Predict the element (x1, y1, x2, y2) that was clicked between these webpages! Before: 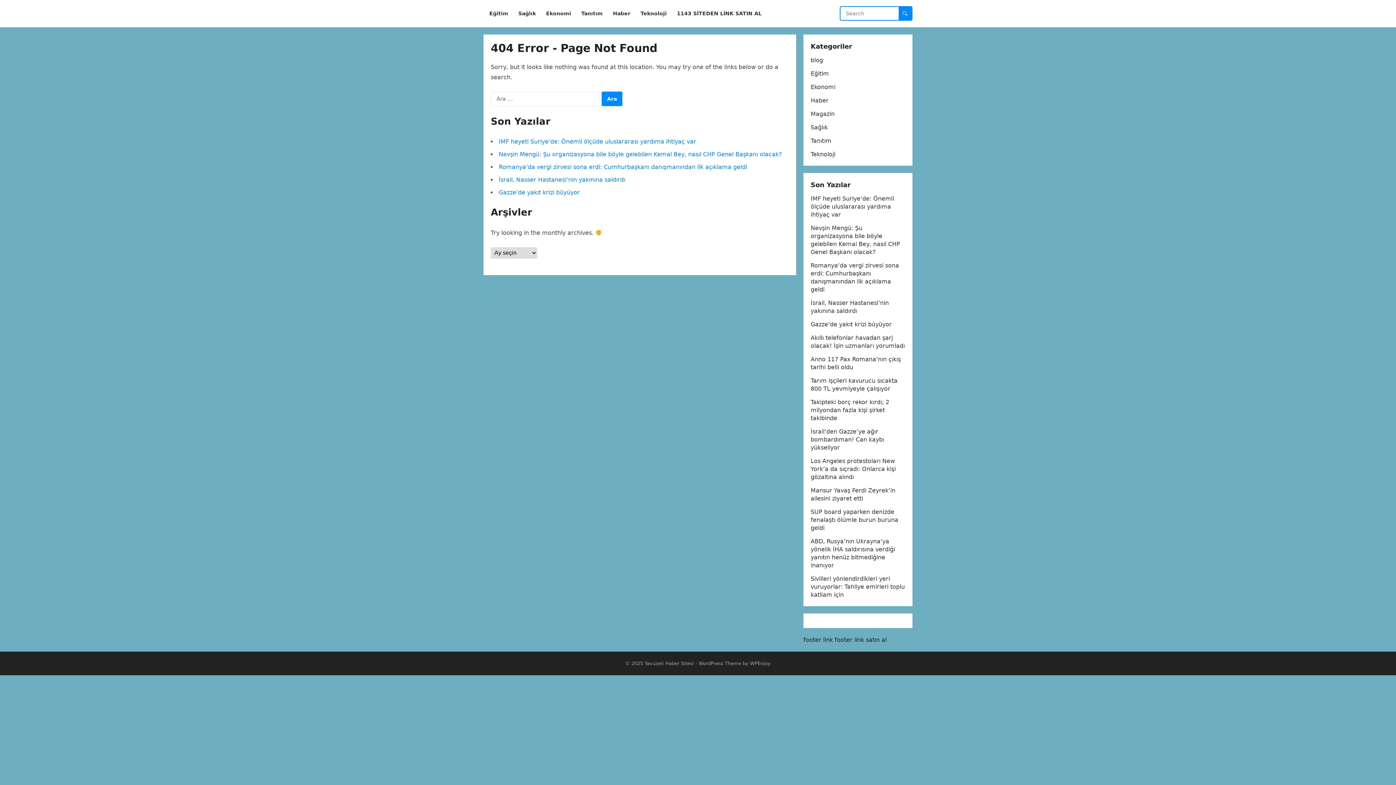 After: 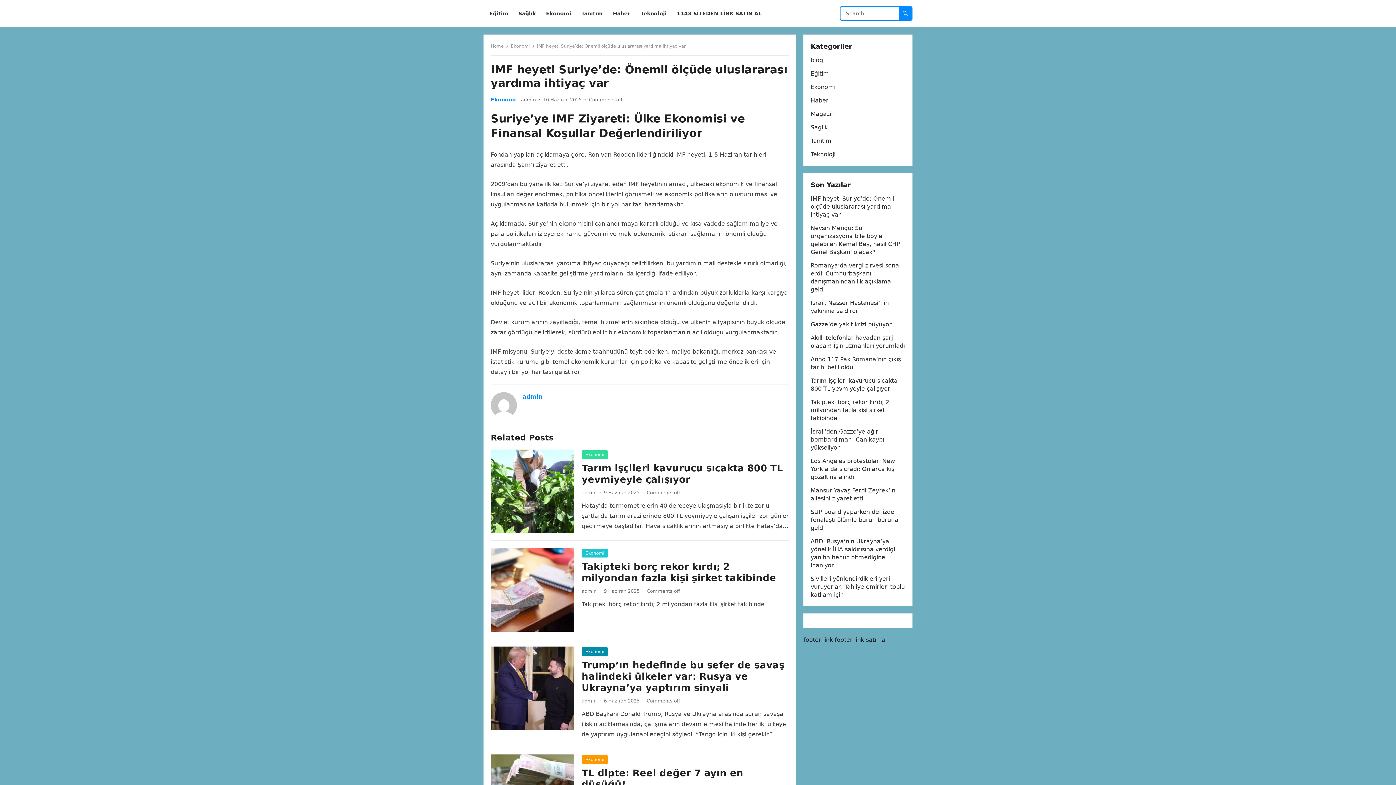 Action: label: IMF heyeti Suriye’de: Önemli ölçüde uluslararası yardıma ihtiyaç var bbox: (498, 138, 696, 145)